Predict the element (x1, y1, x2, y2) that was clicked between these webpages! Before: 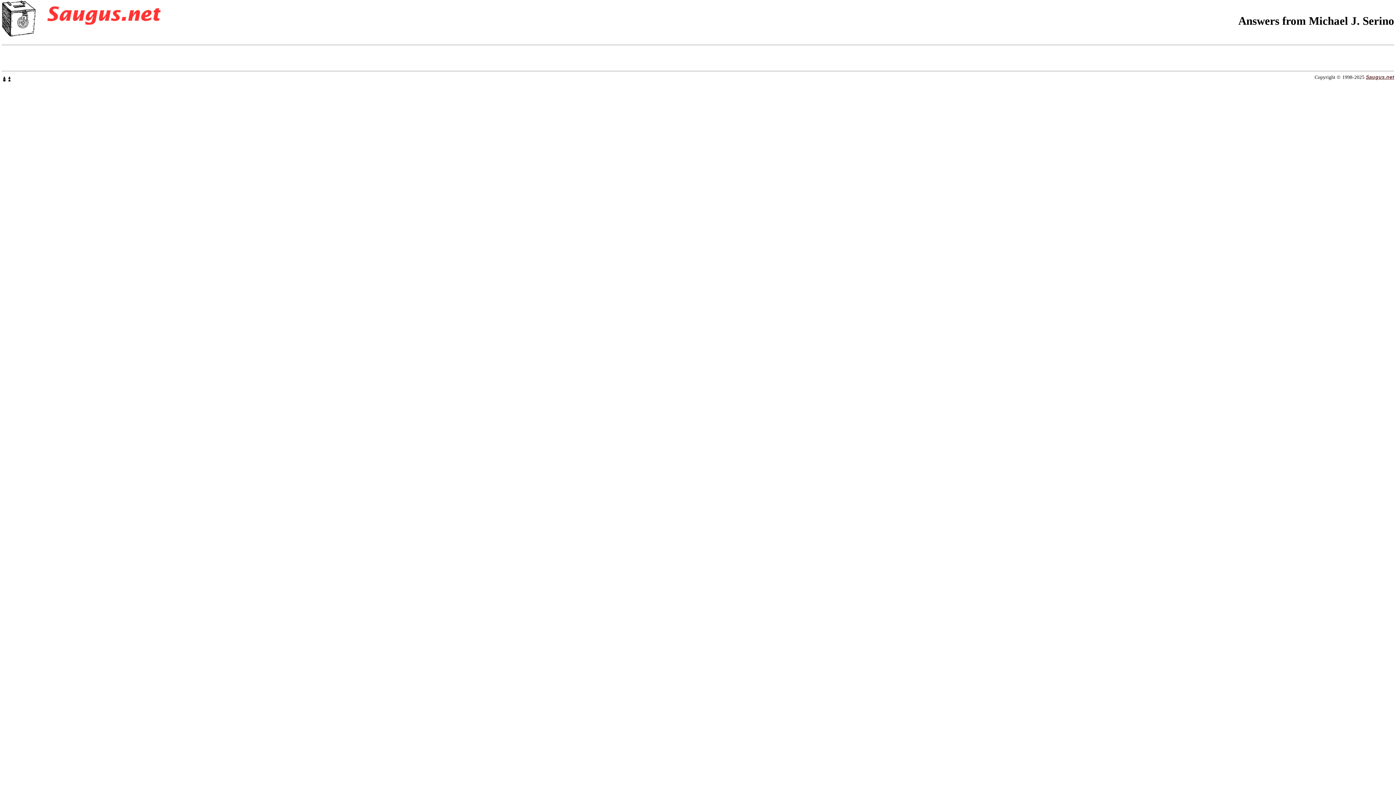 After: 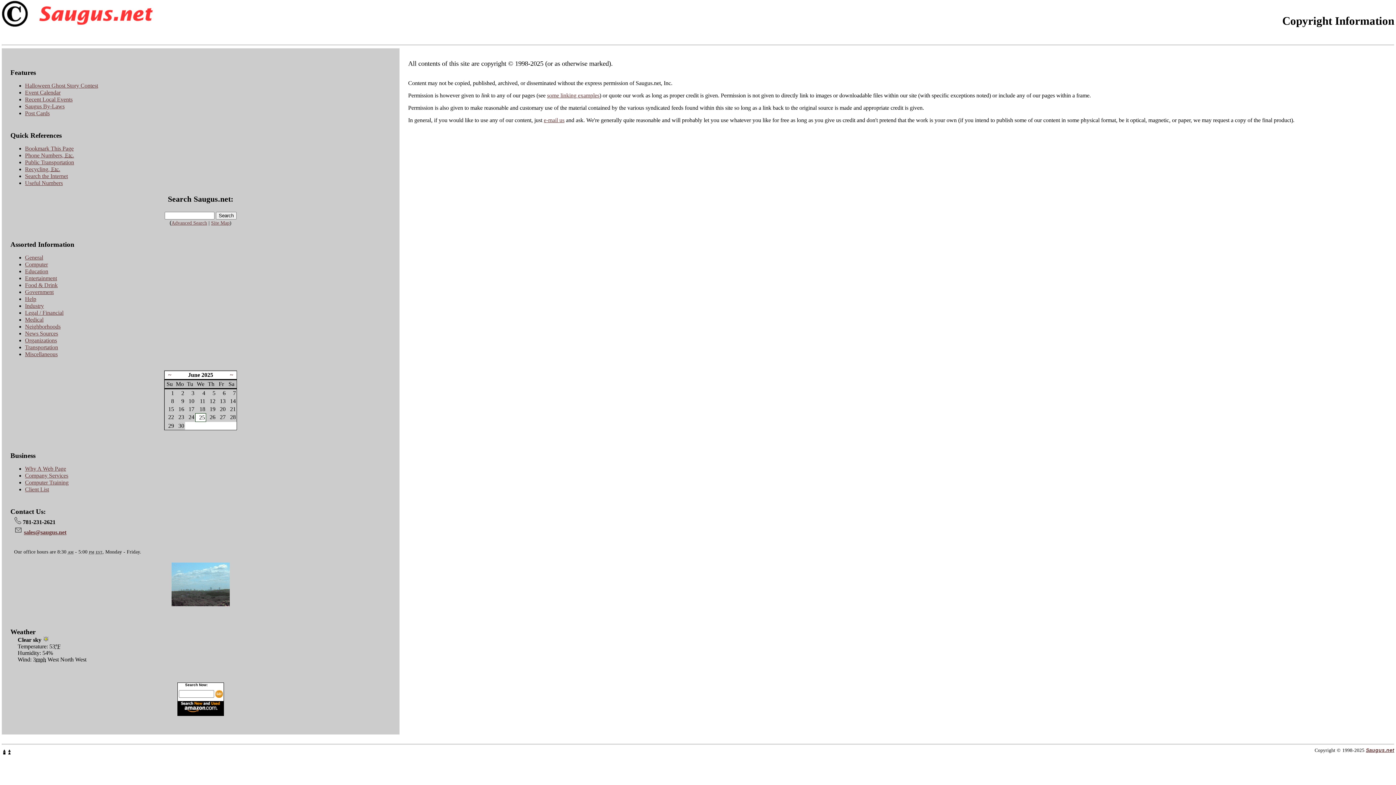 Action: bbox: (1366, 74, 1394, 80) label: Saugus.net